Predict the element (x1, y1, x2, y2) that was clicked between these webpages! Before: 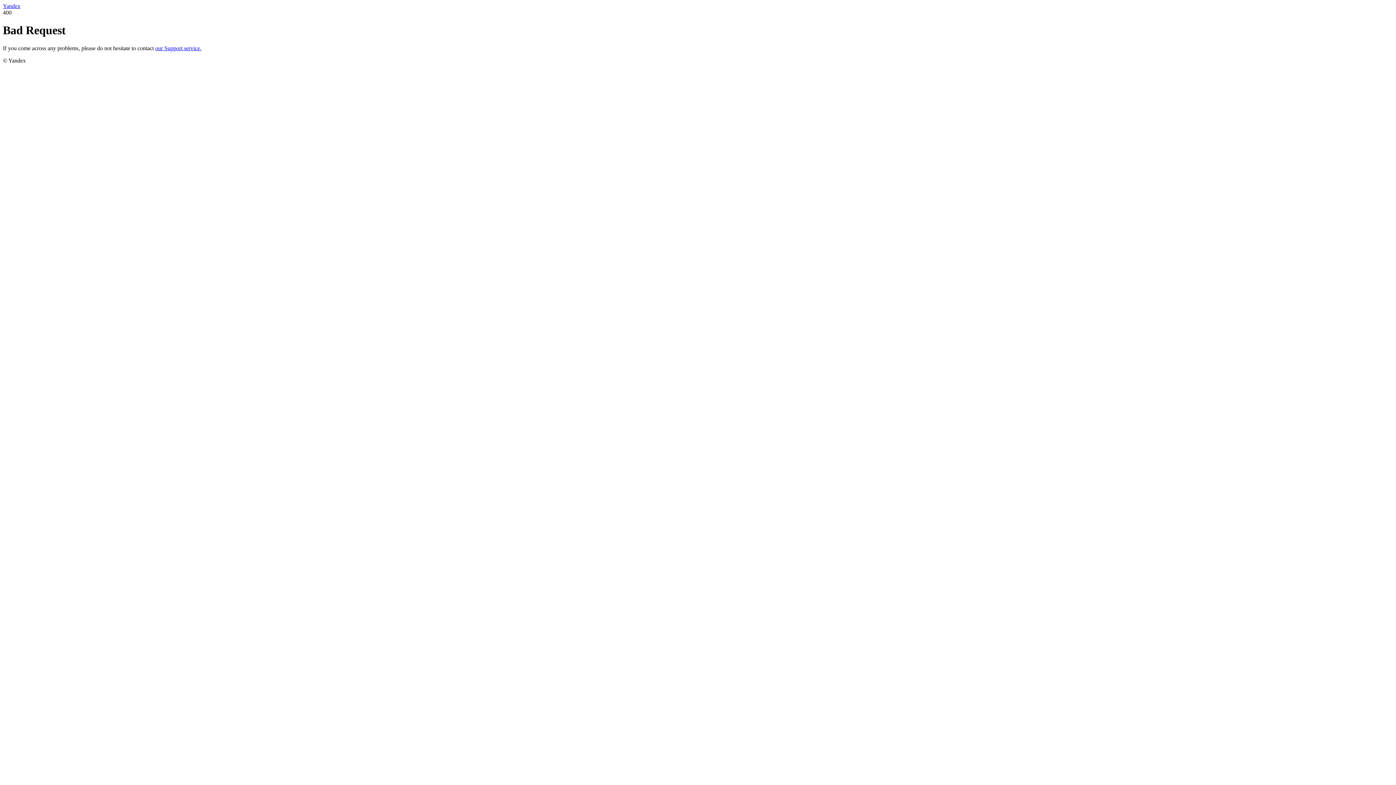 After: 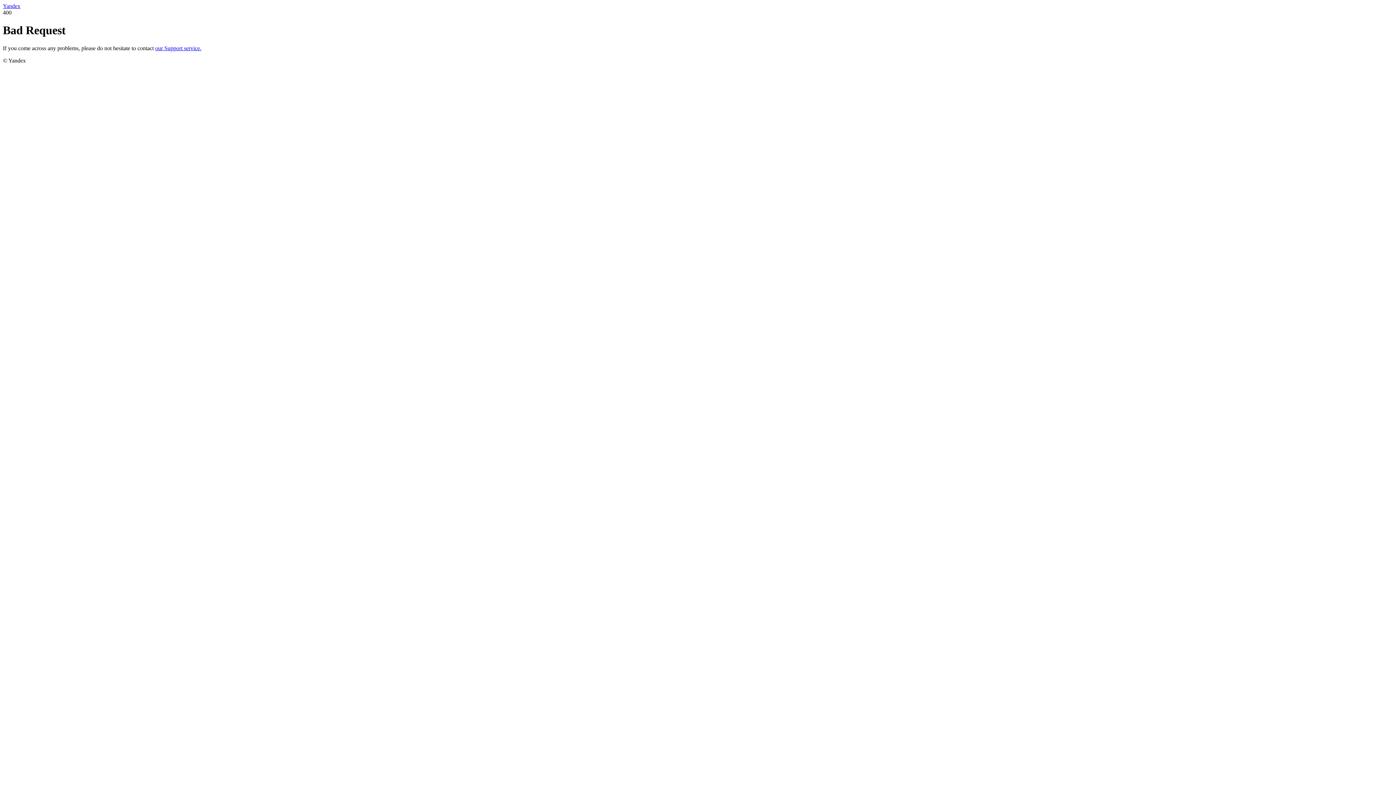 Action: label: Yandex bbox: (2, 2, 20, 9)